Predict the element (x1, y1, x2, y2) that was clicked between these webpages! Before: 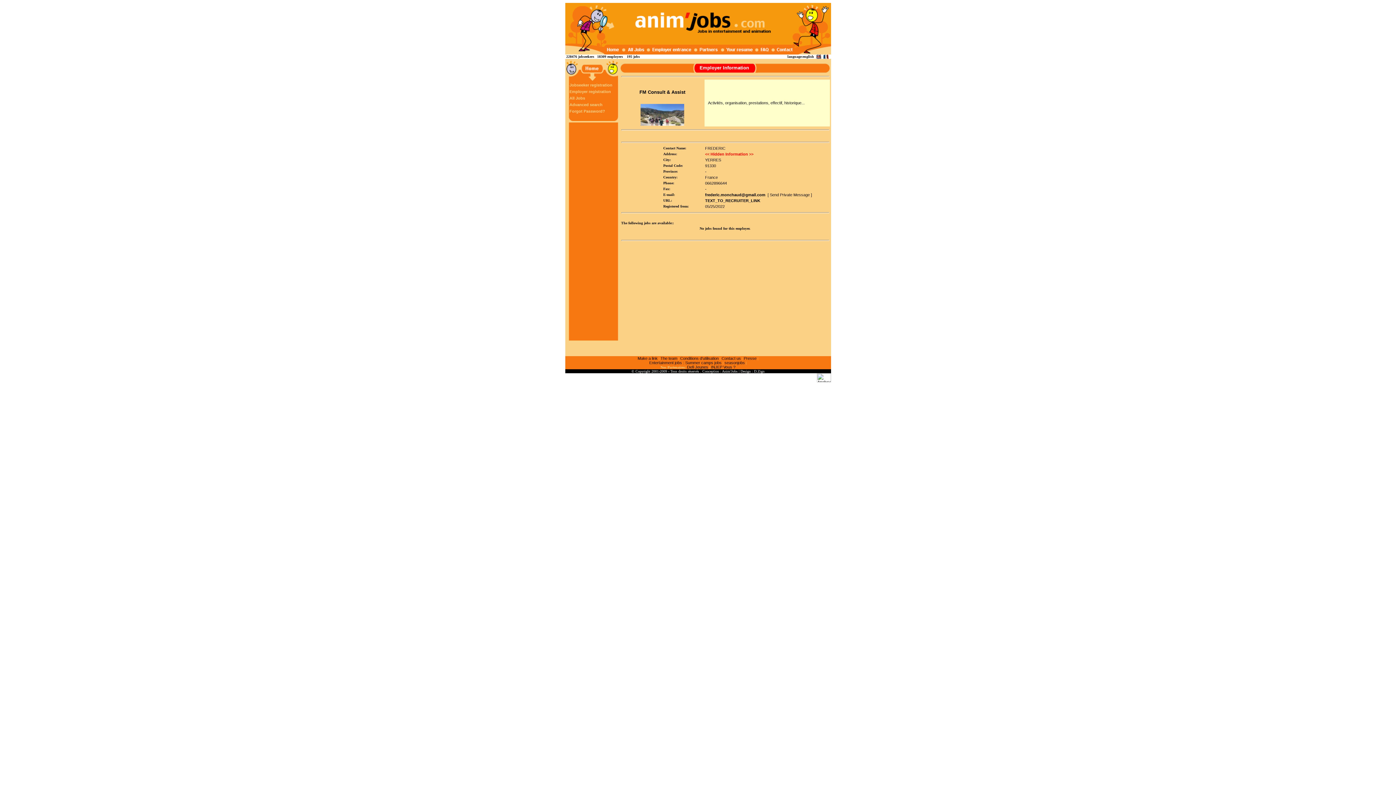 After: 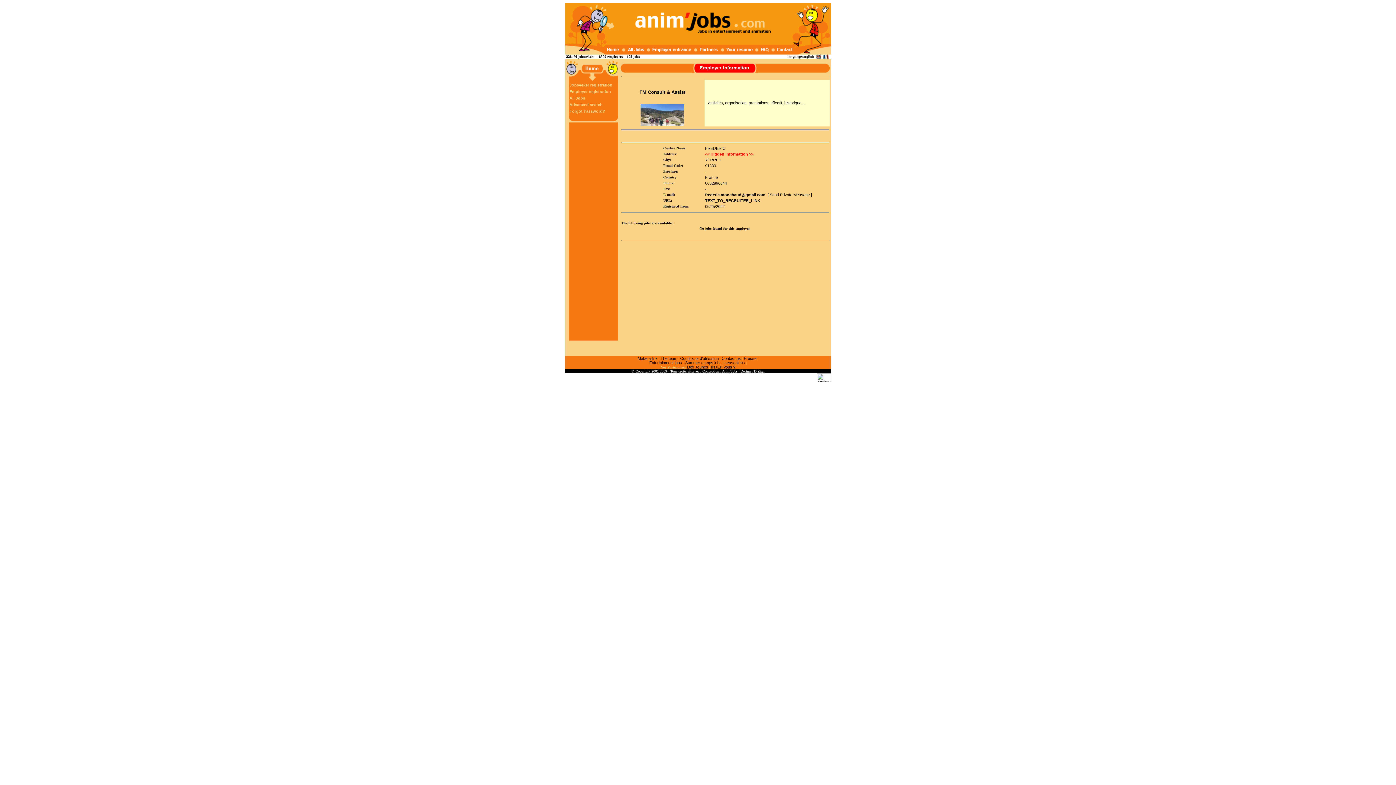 Action: bbox: (816, 54, 821, 58)